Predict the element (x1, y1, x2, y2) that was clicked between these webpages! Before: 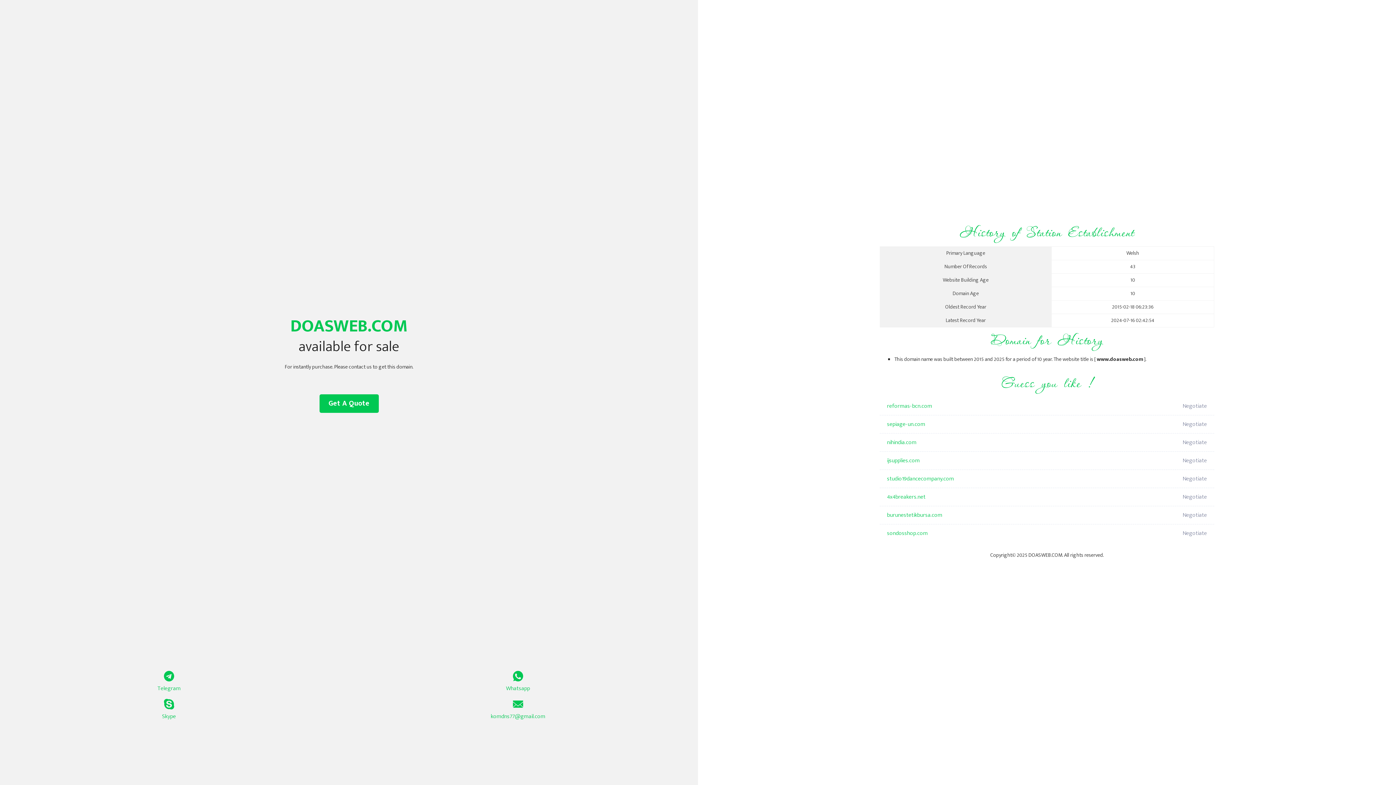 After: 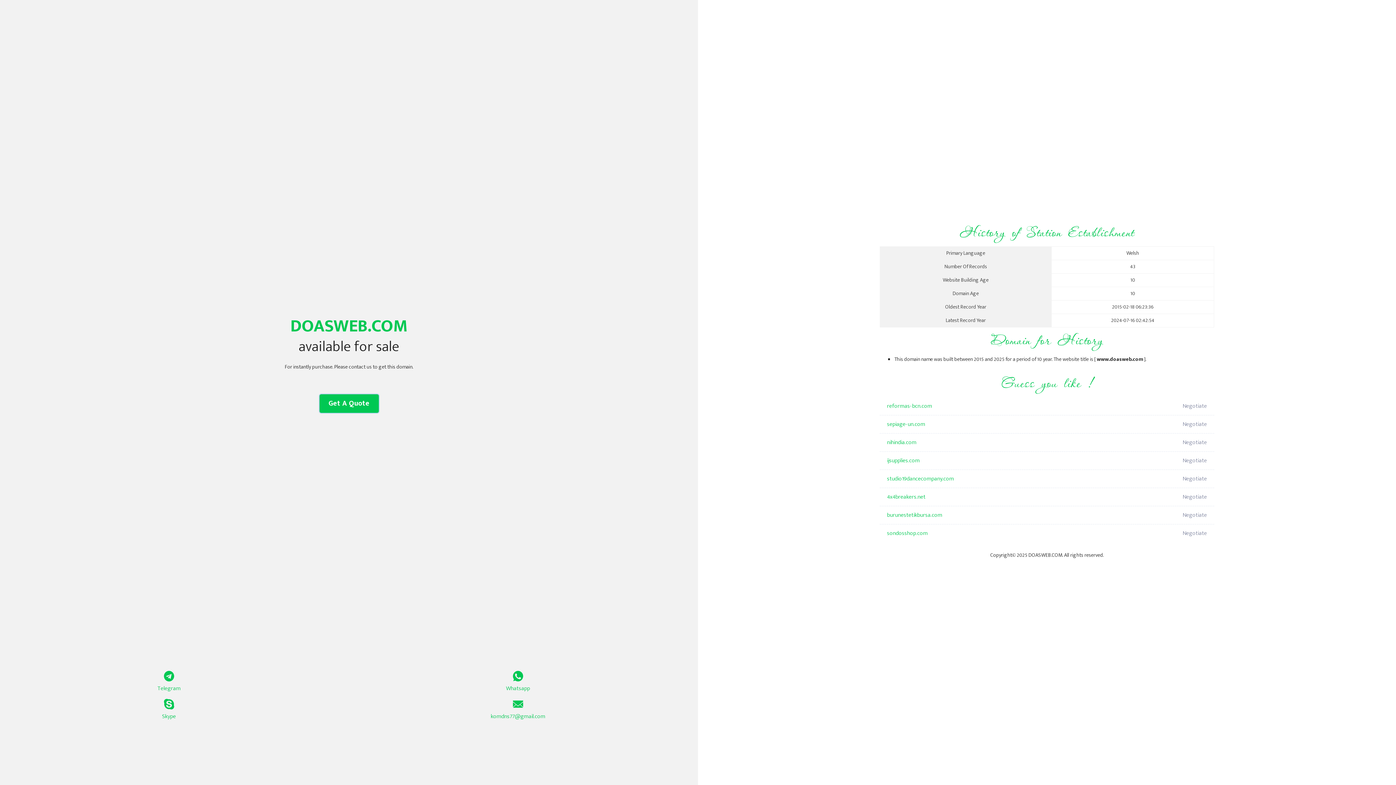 Action: label: Get A Quote bbox: (319, 394, 378, 413)